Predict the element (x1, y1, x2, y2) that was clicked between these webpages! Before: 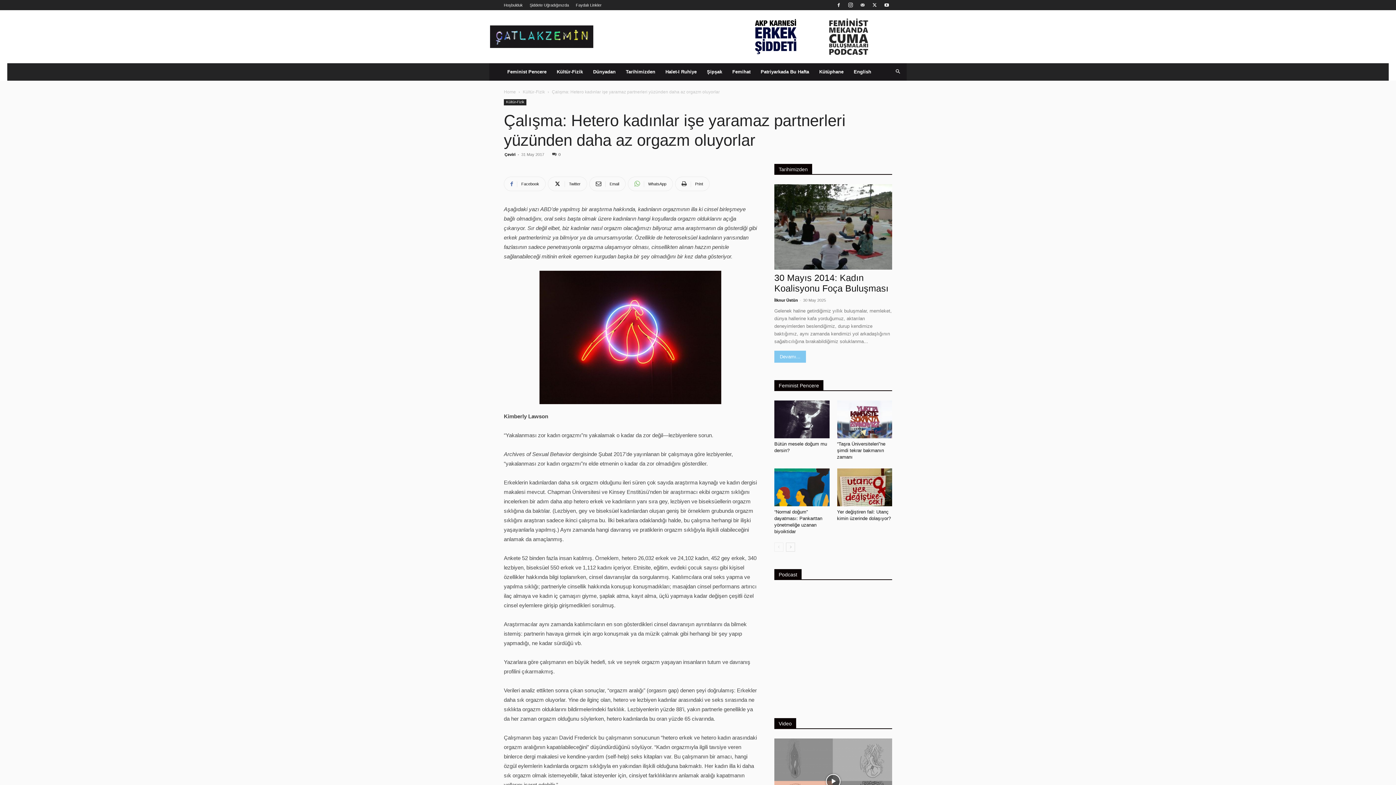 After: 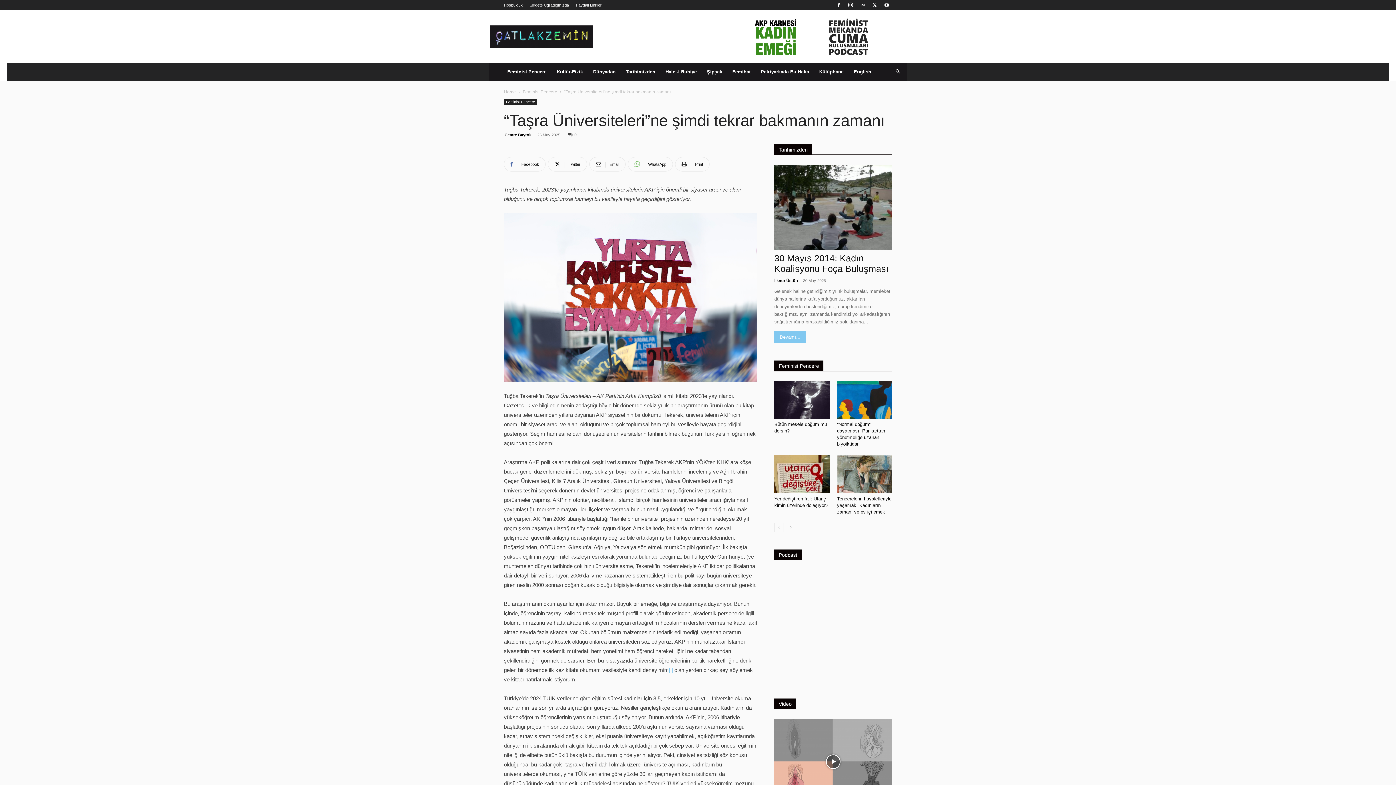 Action: bbox: (837, 441, 885, 460) label: “Taşra Üniversiteleri”ne şimdi tekrar bakmanın zamanı